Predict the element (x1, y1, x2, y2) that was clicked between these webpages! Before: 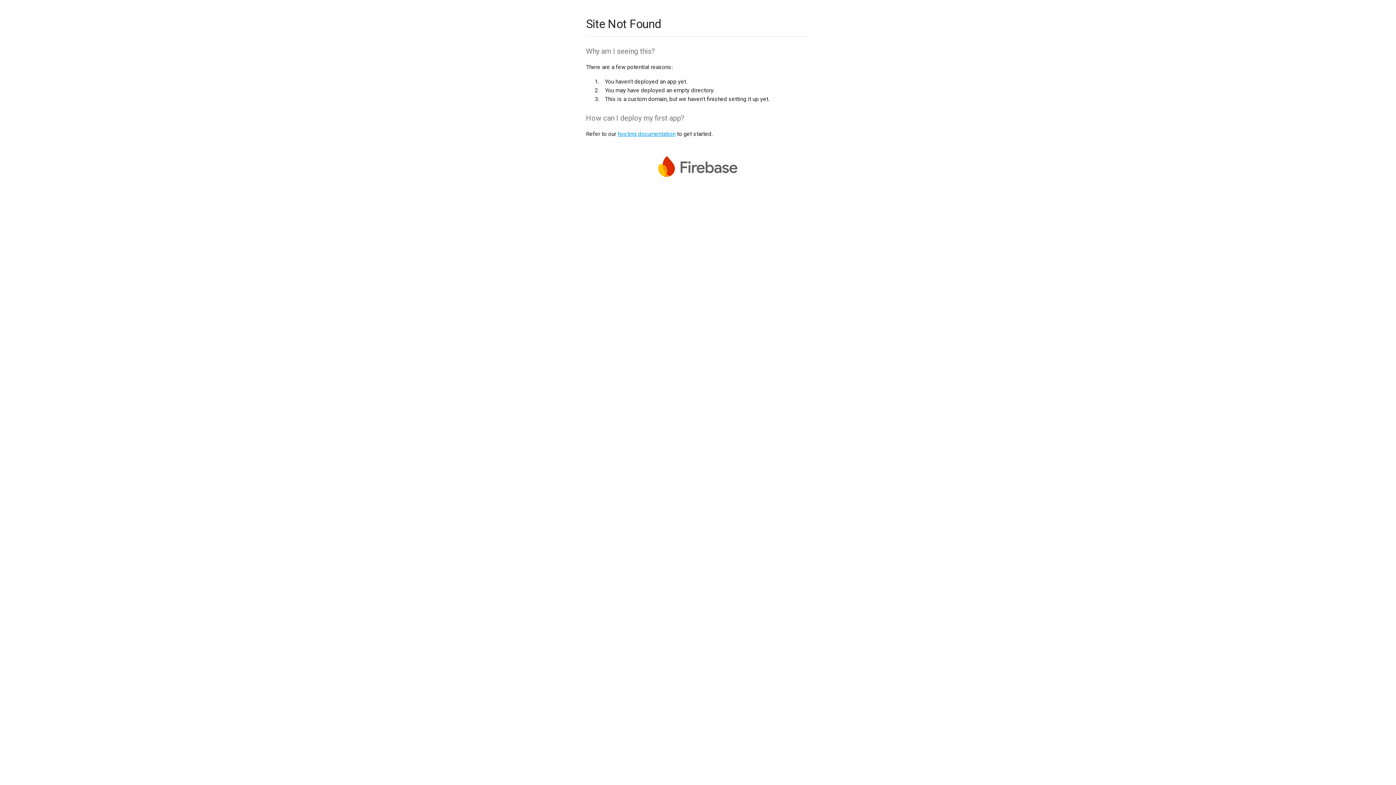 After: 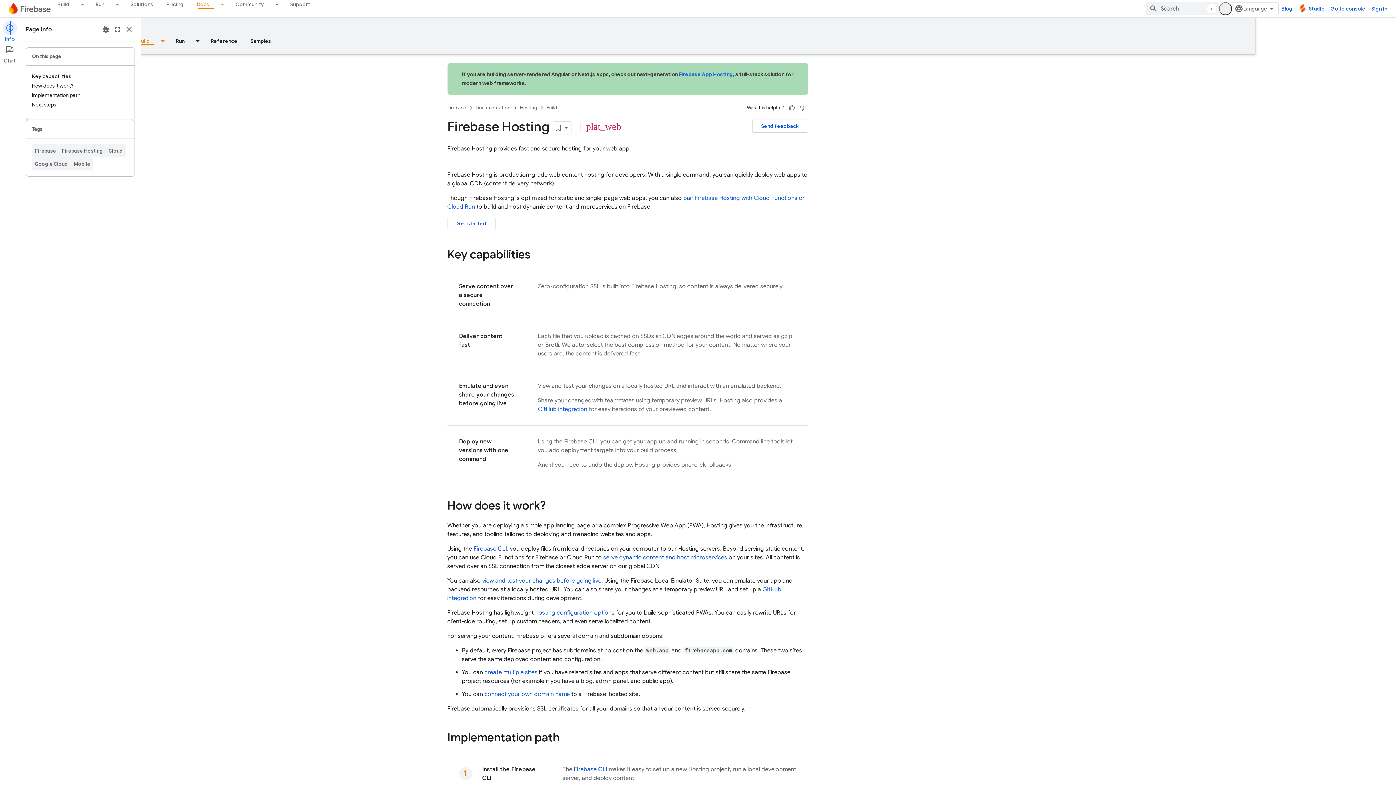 Action: bbox: (617, 130, 675, 137) label: hosting documentation